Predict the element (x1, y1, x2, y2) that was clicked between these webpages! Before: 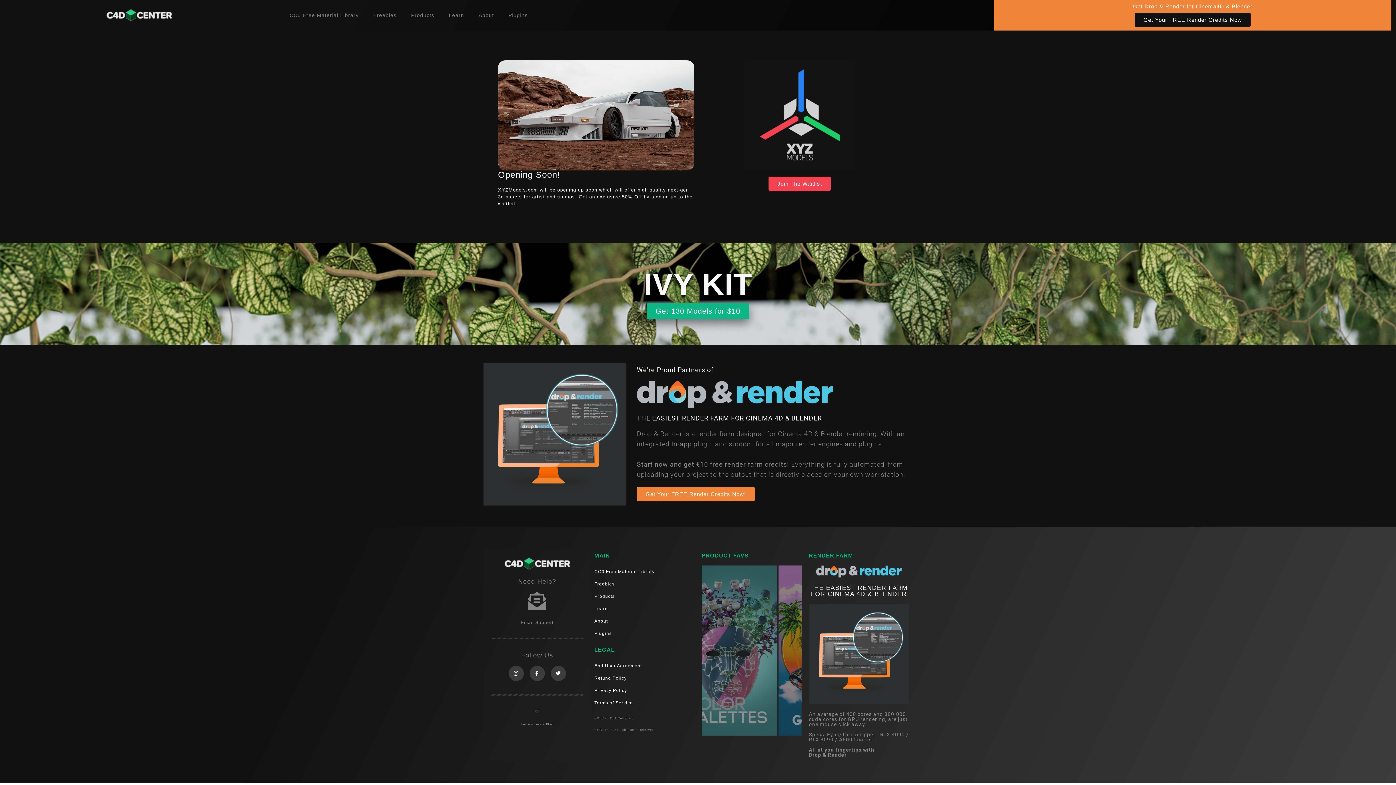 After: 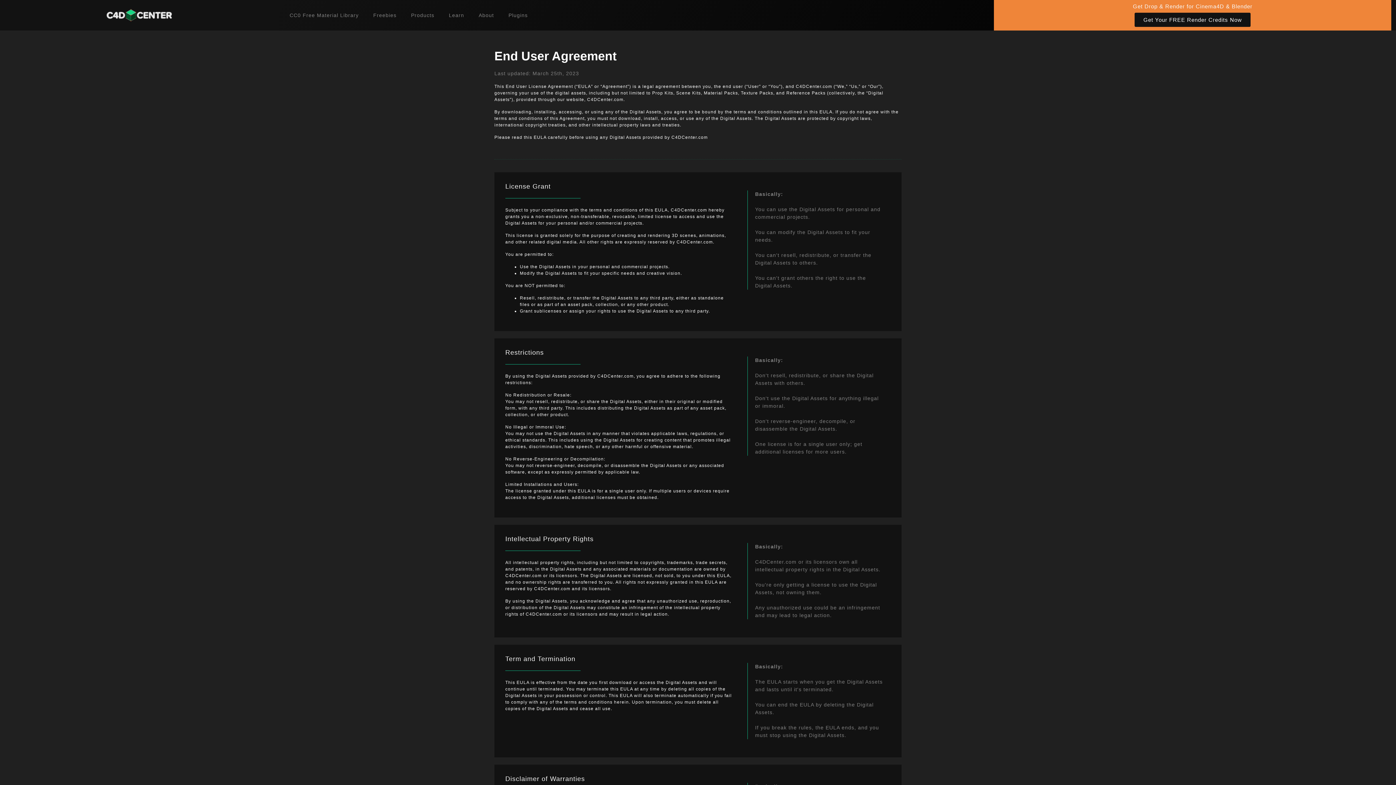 Action: label: End User Agreement bbox: (594, 659, 694, 672)